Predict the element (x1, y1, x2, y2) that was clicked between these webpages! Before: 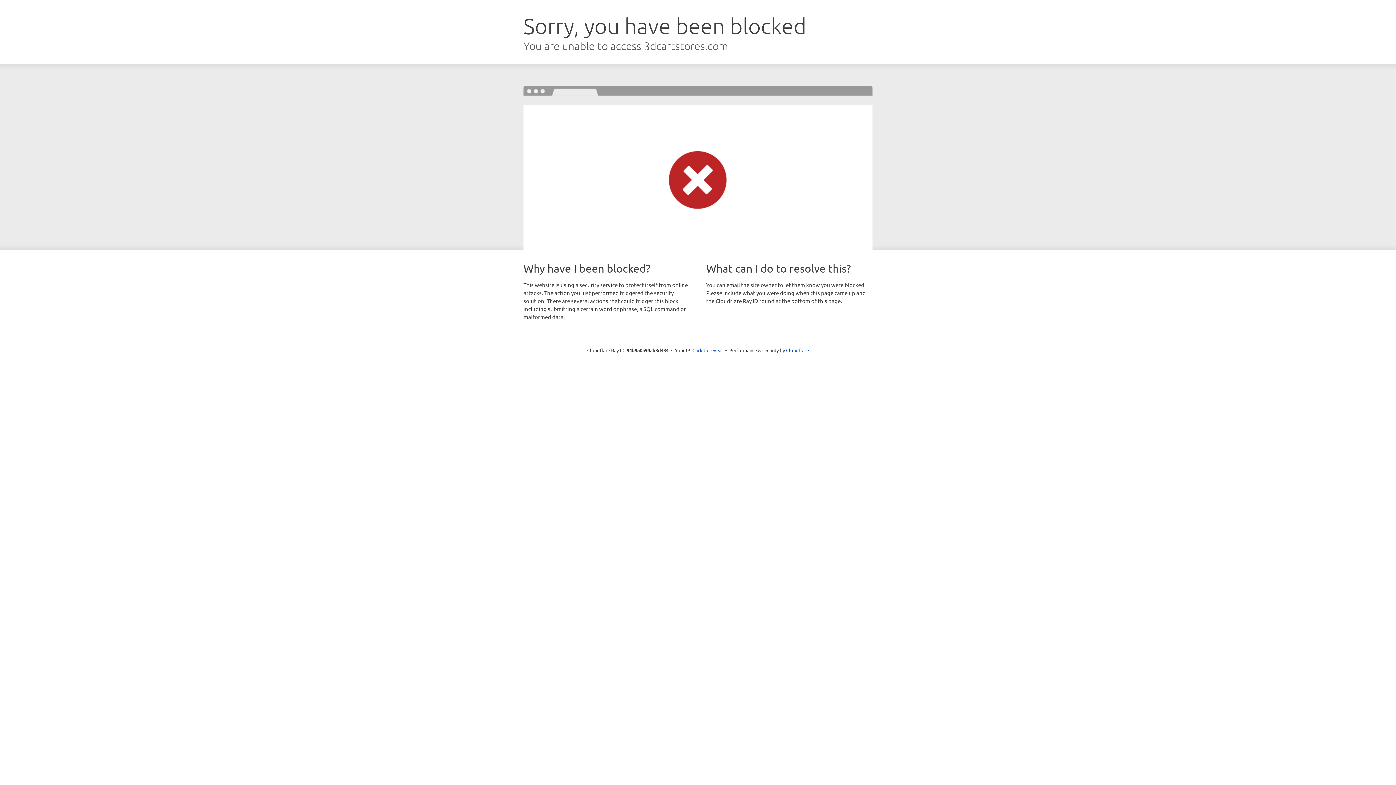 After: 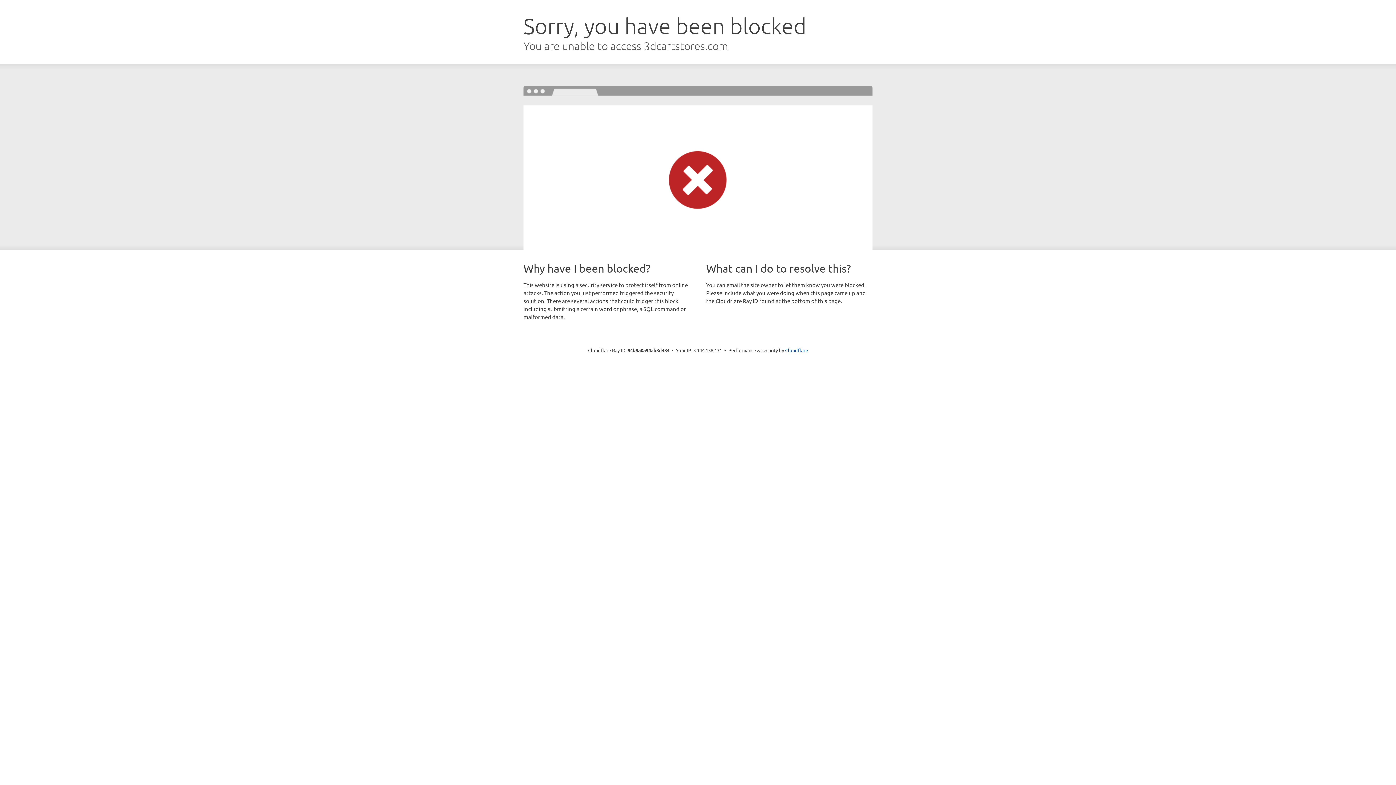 Action: label: Click to reveal bbox: (692, 346, 723, 353)